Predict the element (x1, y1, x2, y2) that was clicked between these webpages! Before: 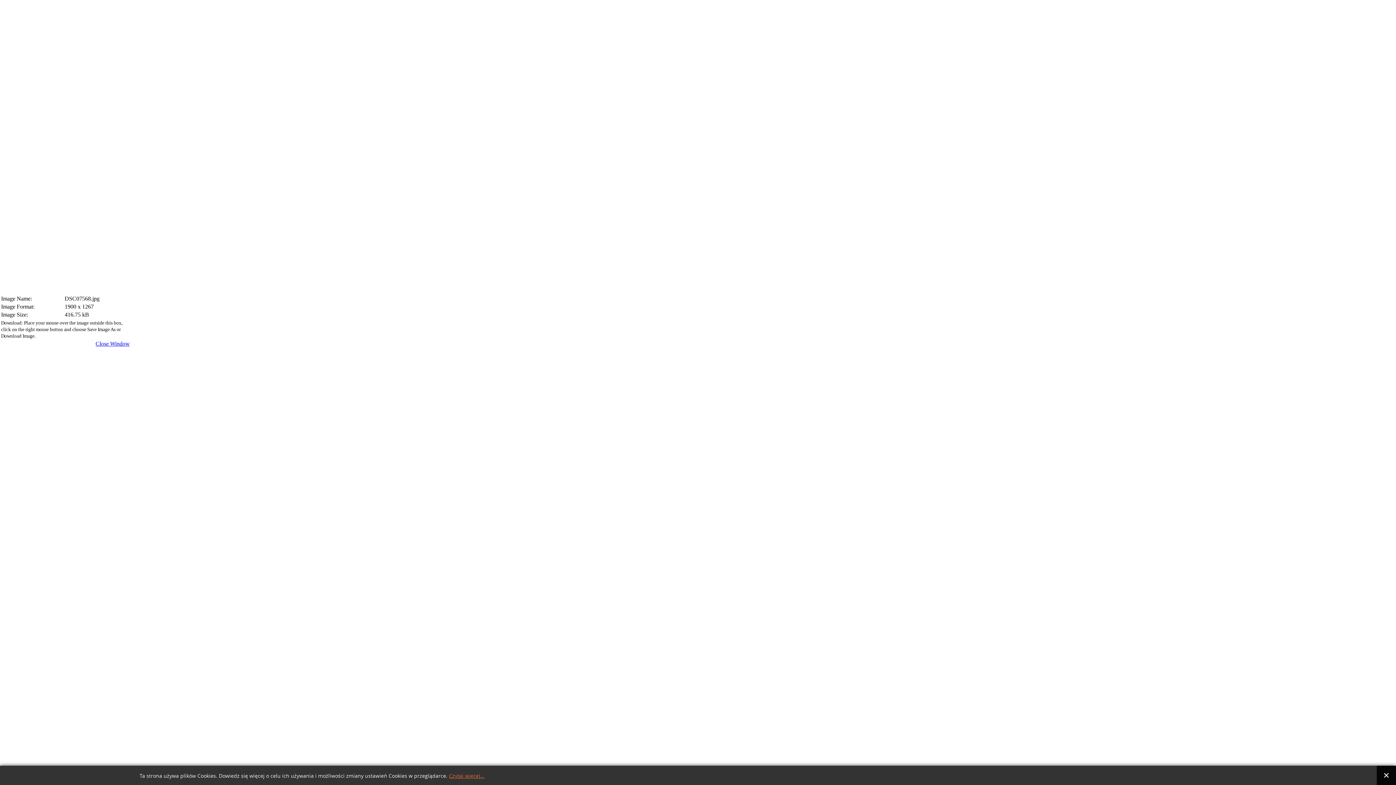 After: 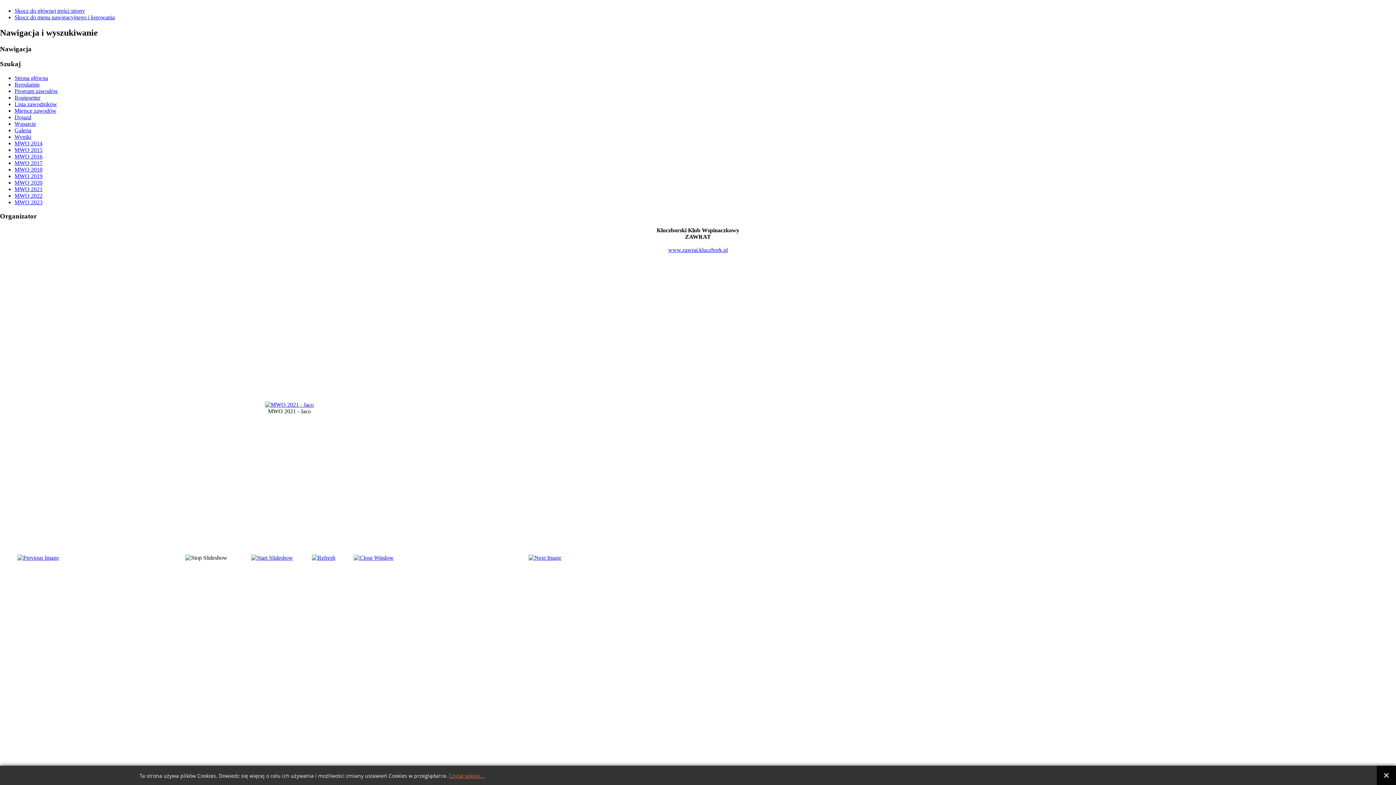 Action: bbox: (95, 340, 129, 346) label: Close Window